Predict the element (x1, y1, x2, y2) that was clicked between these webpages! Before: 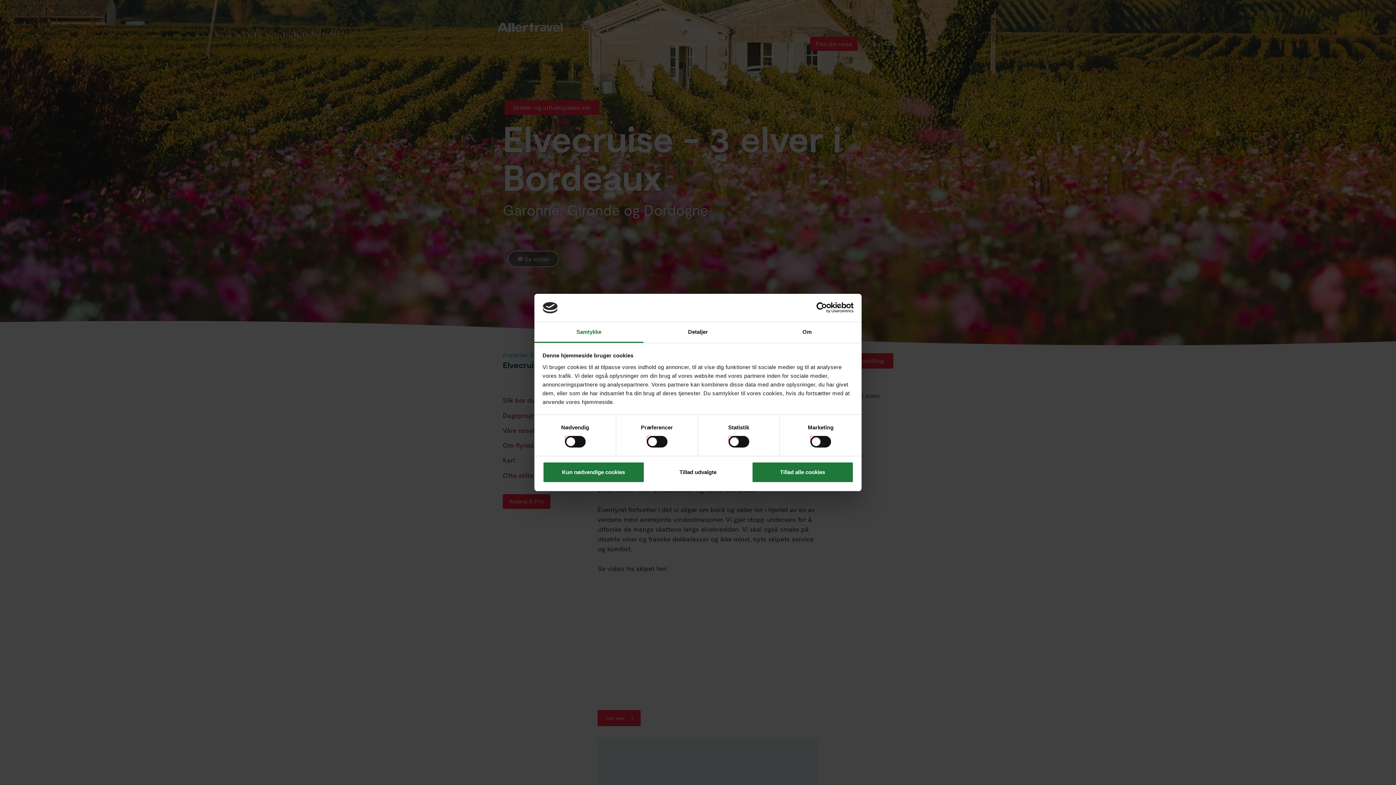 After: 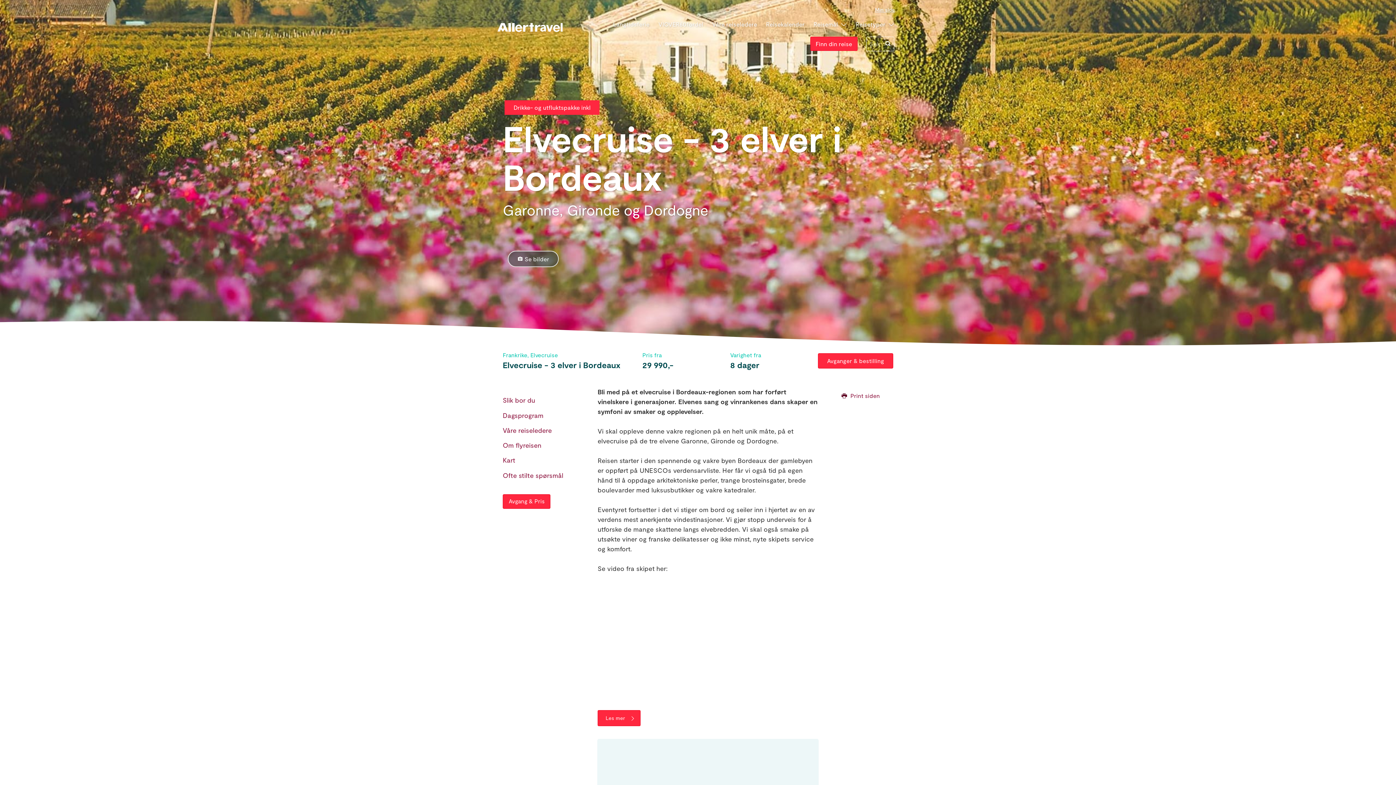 Action: bbox: (751, 461, 853, 482) label: Tillad alle cookies